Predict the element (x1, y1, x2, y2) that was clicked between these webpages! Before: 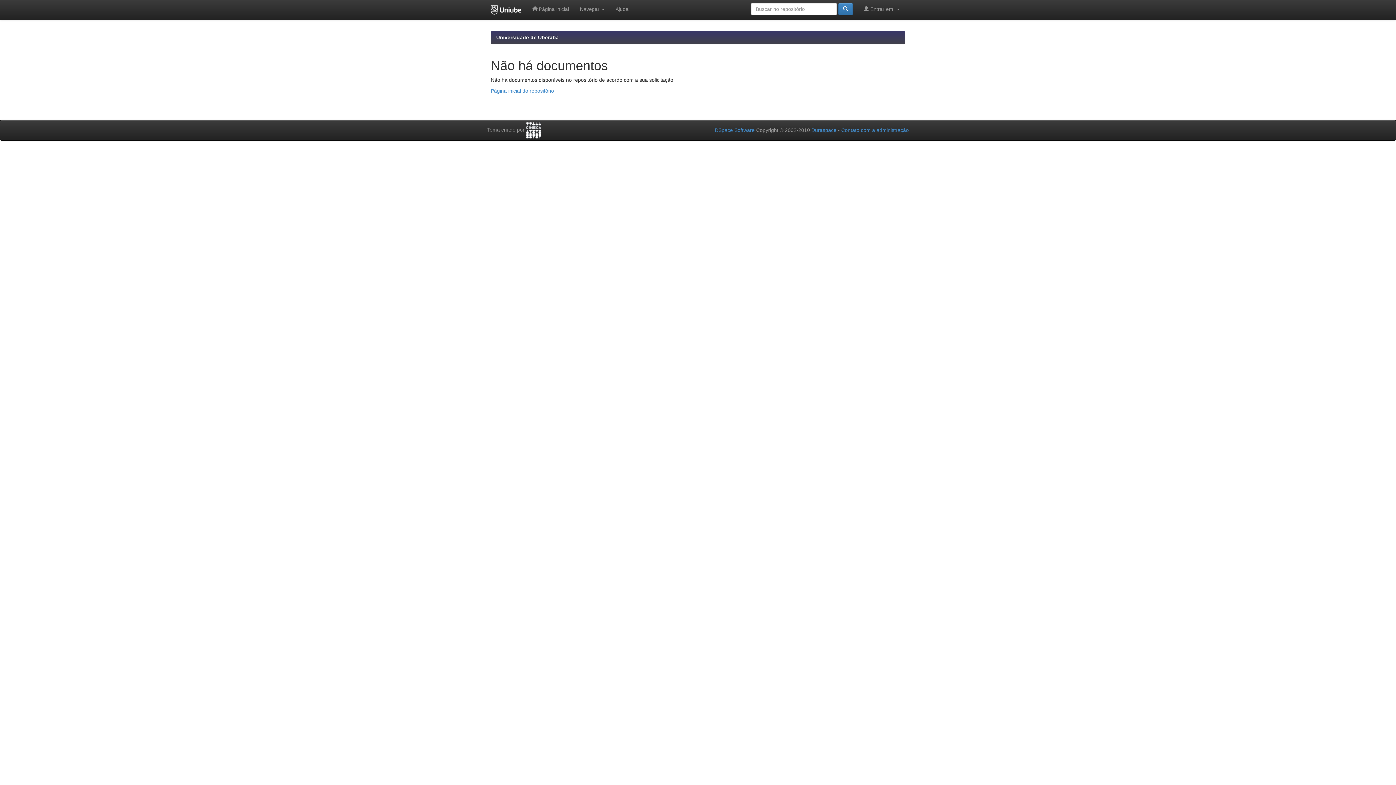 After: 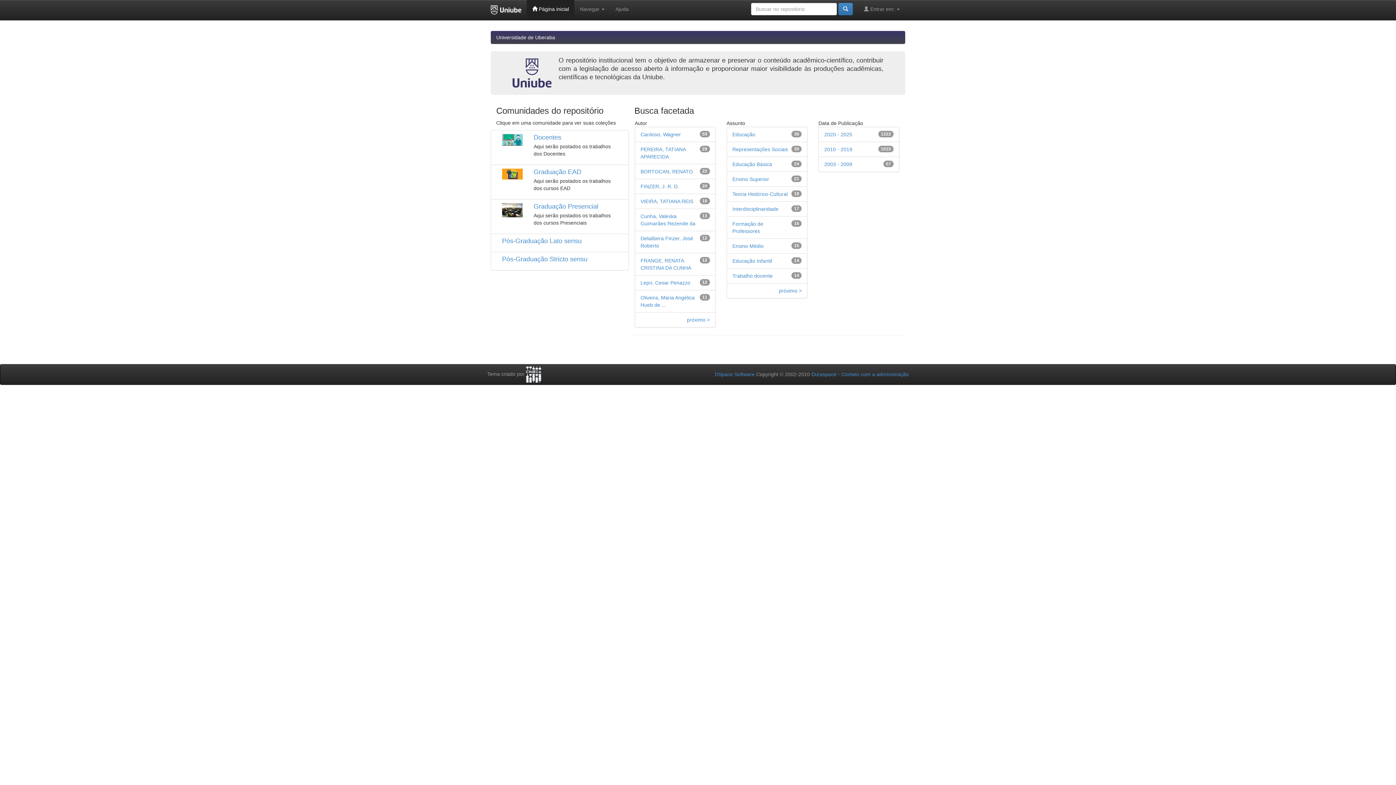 Action: bbox: (490, 88, 554, 93) label: Página inicial do repositório